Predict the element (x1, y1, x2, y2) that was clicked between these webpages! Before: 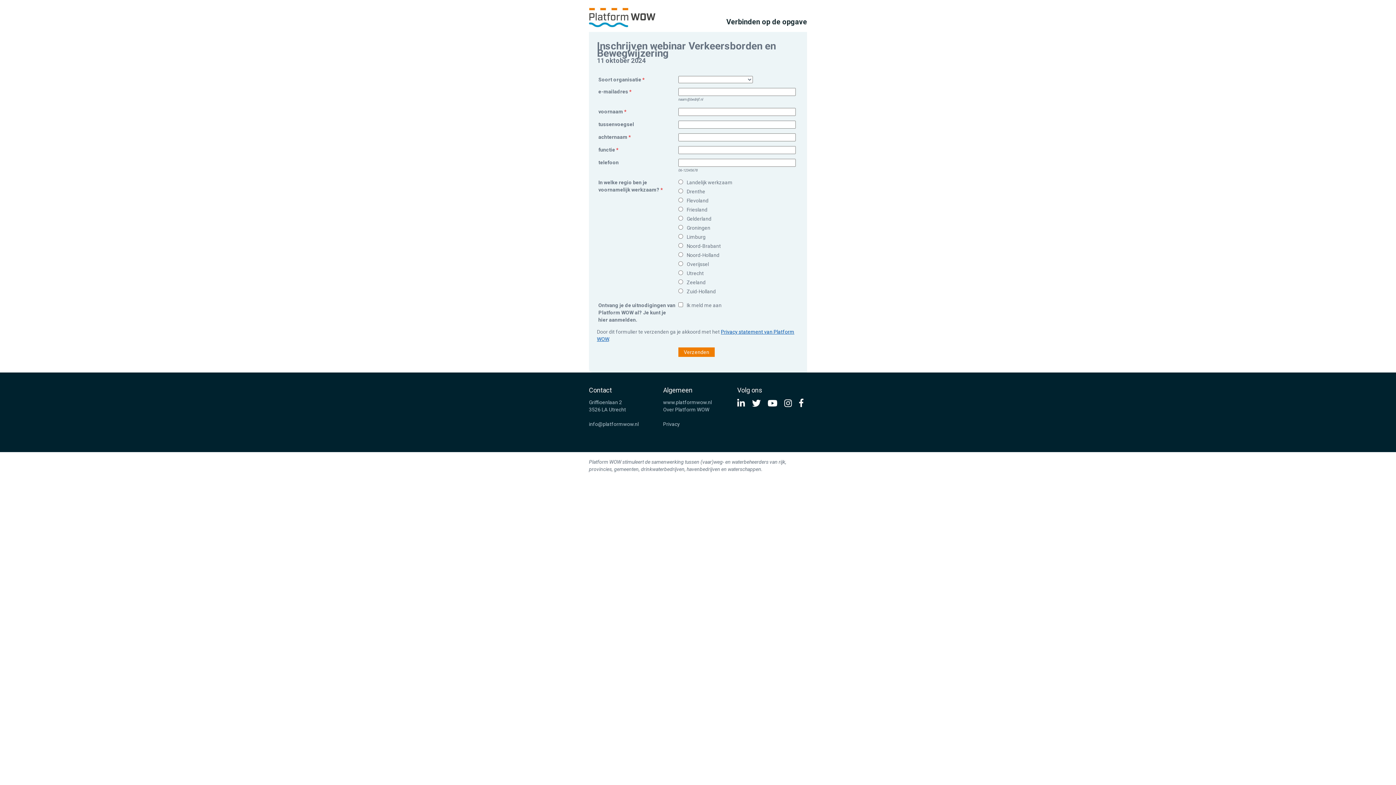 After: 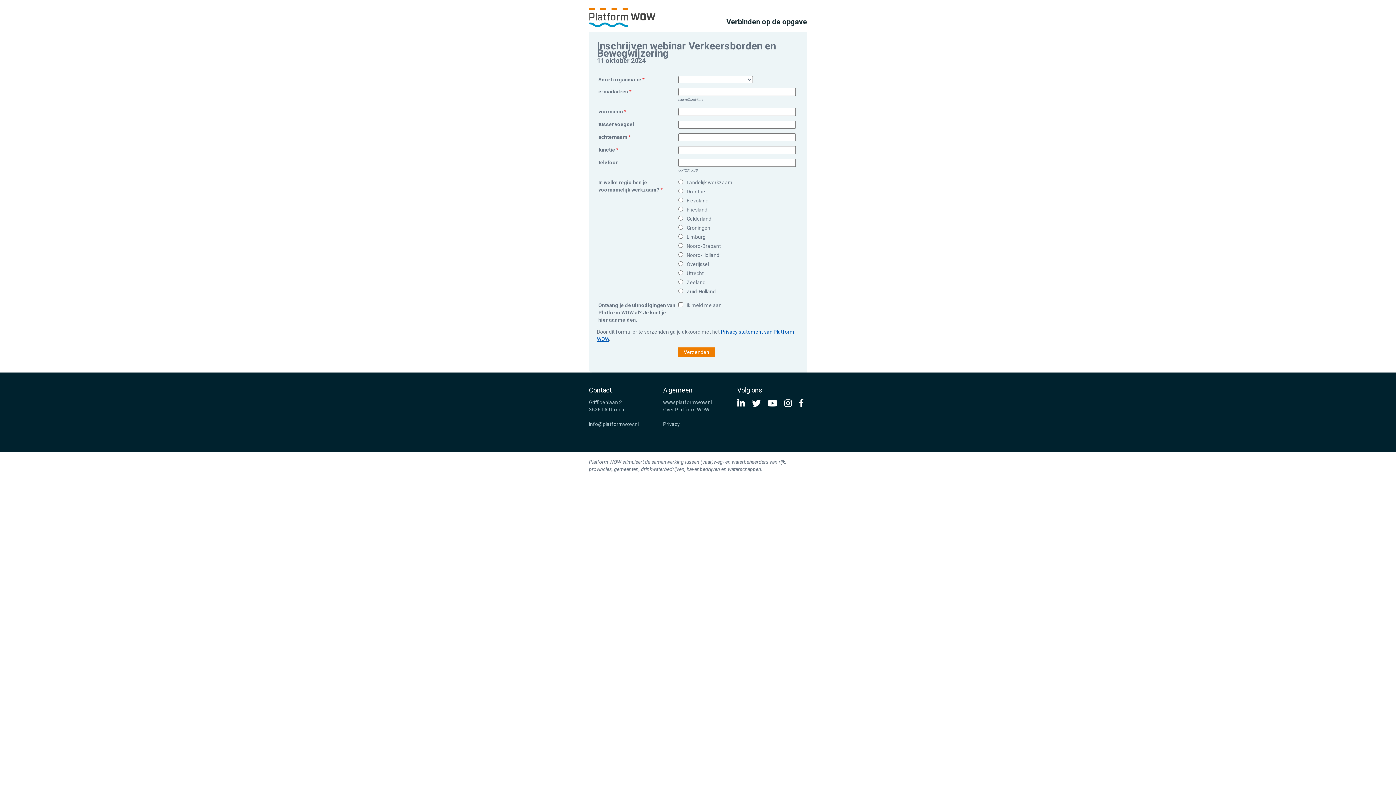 Action: label: www.platformwow.nl bbox: (663, 399, 712, 405)